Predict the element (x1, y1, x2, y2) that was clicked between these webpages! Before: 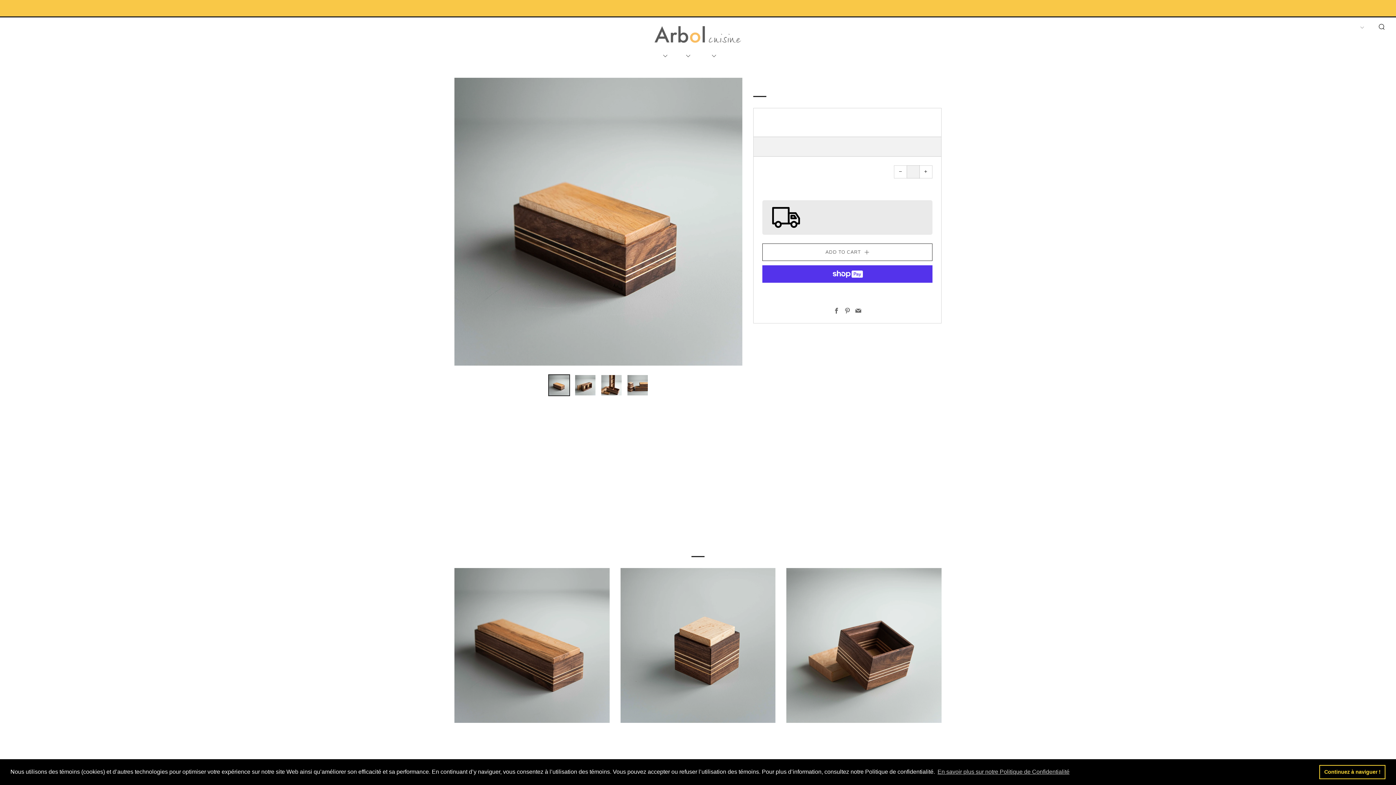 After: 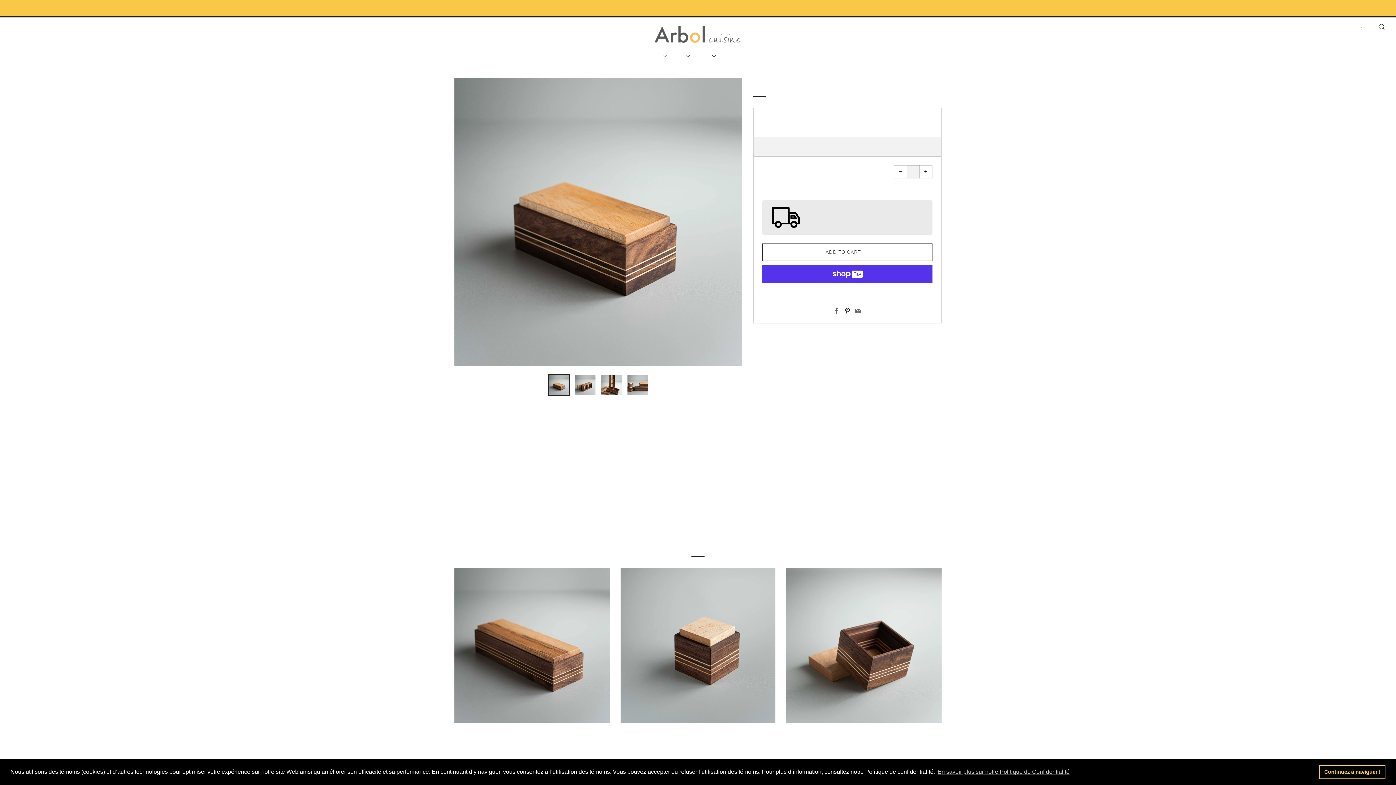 Action: label: Pinterest bbox: (844, 307, 850, 314)